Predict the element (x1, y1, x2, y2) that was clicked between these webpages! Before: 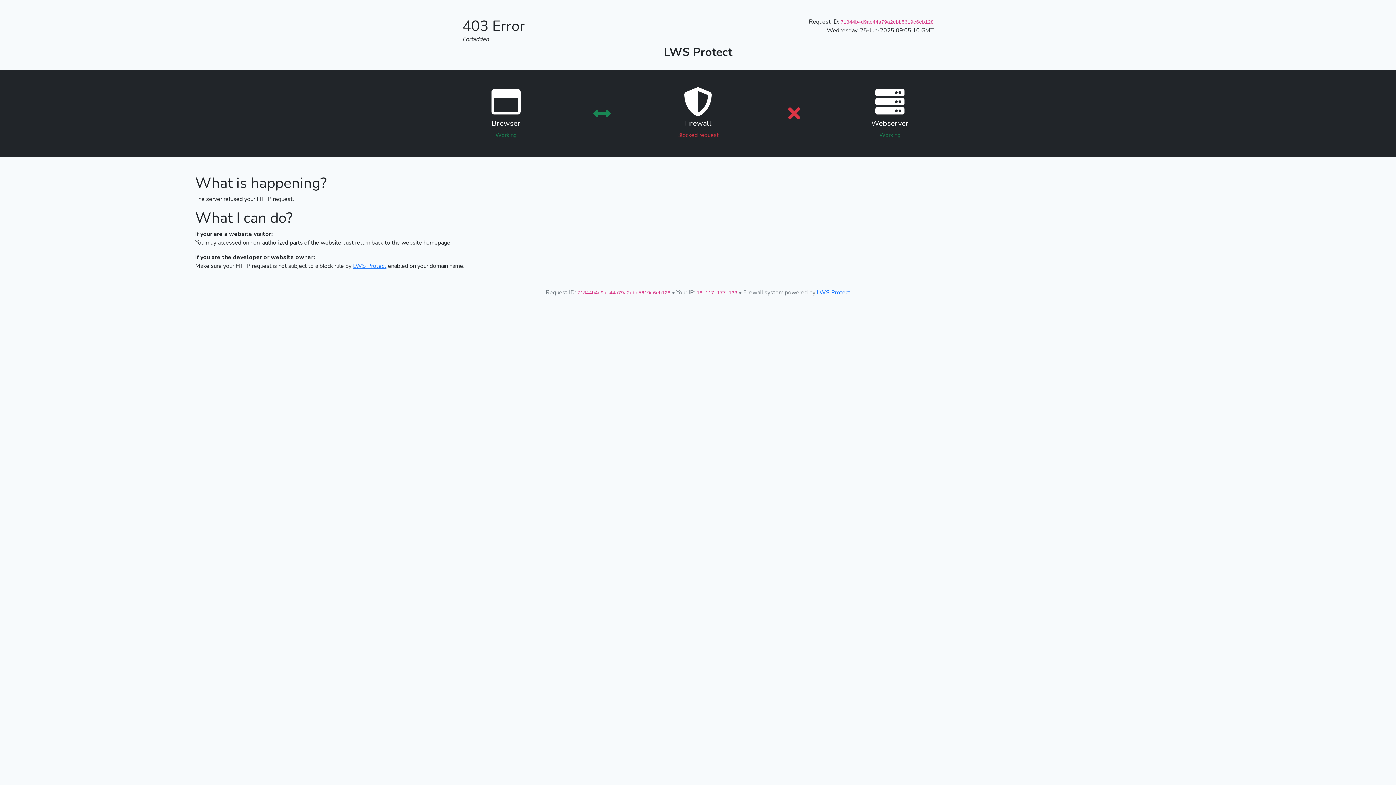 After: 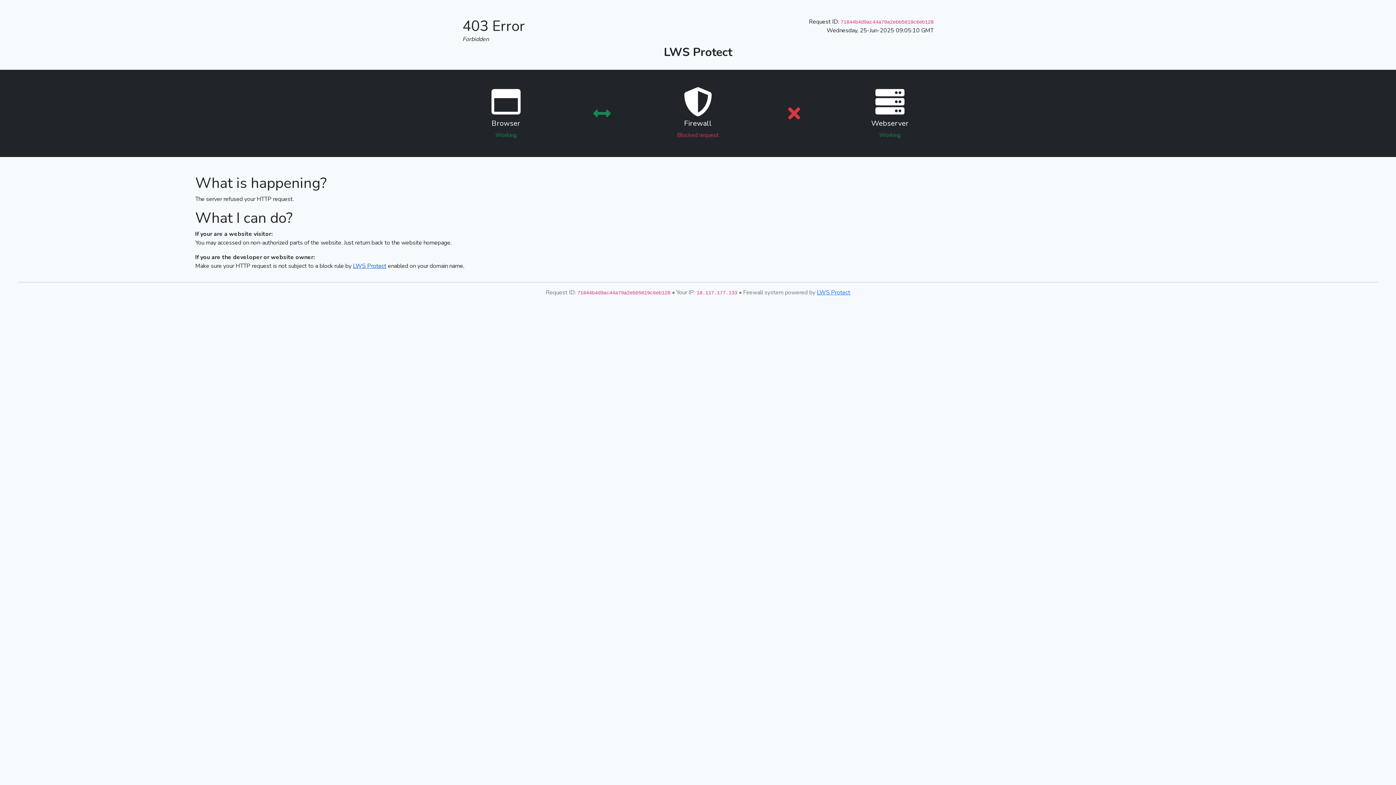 Action: label: LWS Protect bbox: (353, 262, 386, 270)